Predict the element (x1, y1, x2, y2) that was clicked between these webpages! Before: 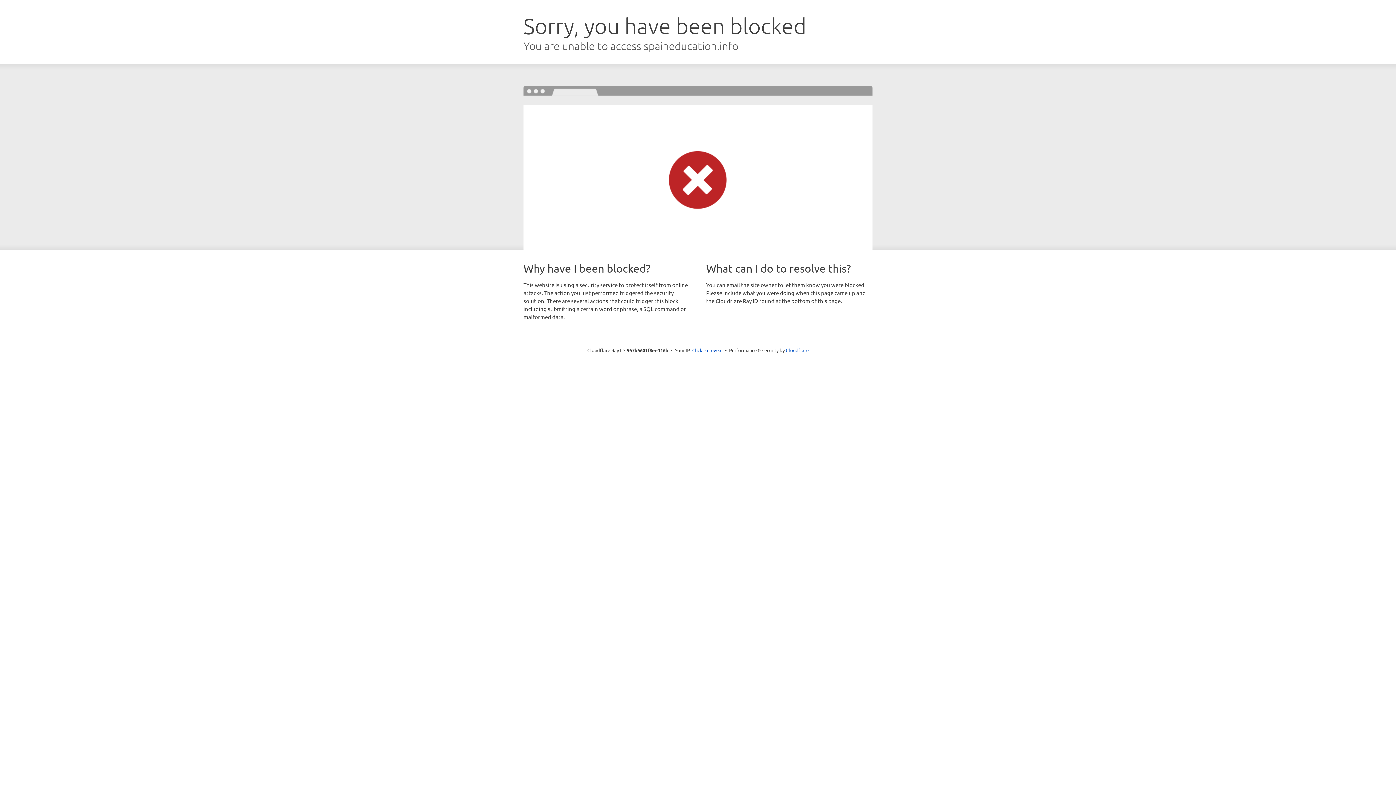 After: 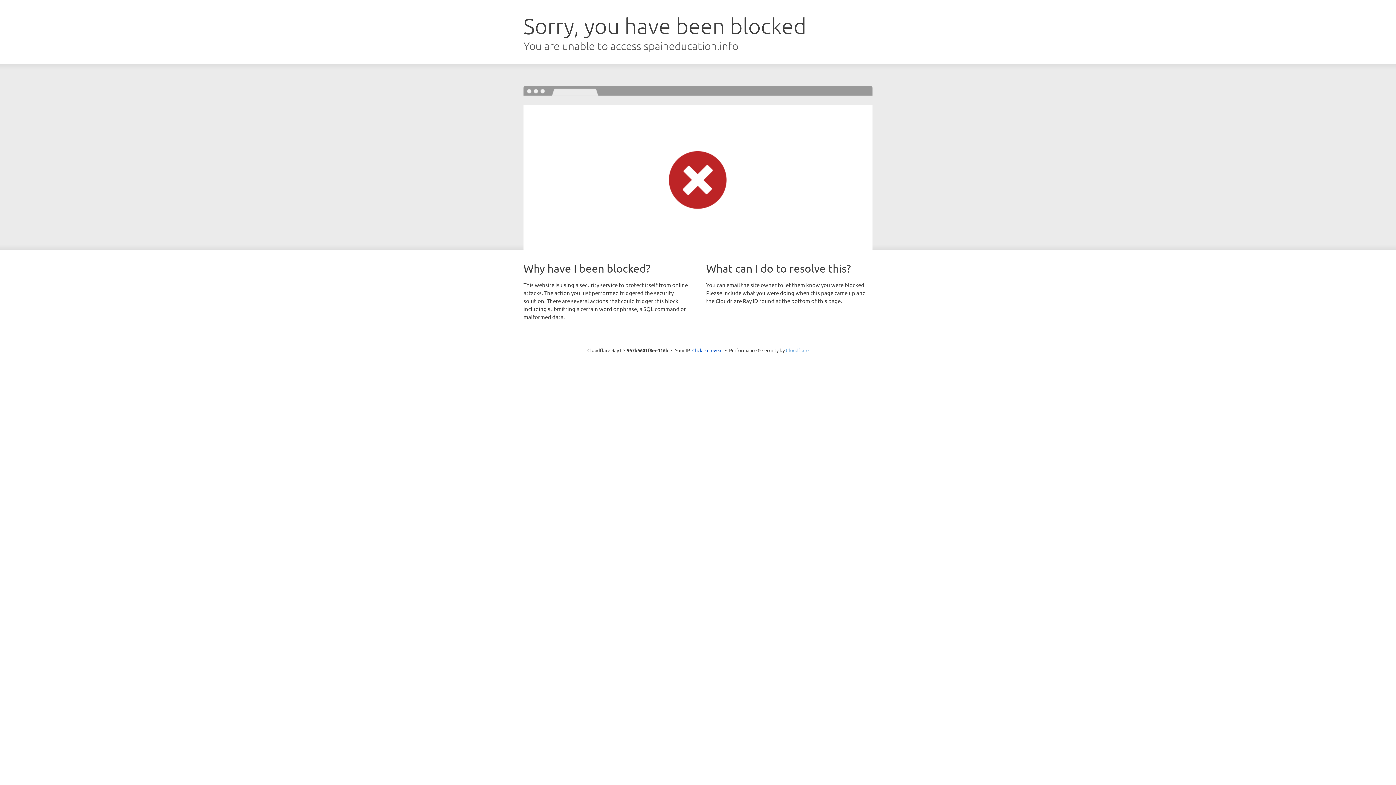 Action: bbox: (786, 347, 808, 353) label: Cloudflare